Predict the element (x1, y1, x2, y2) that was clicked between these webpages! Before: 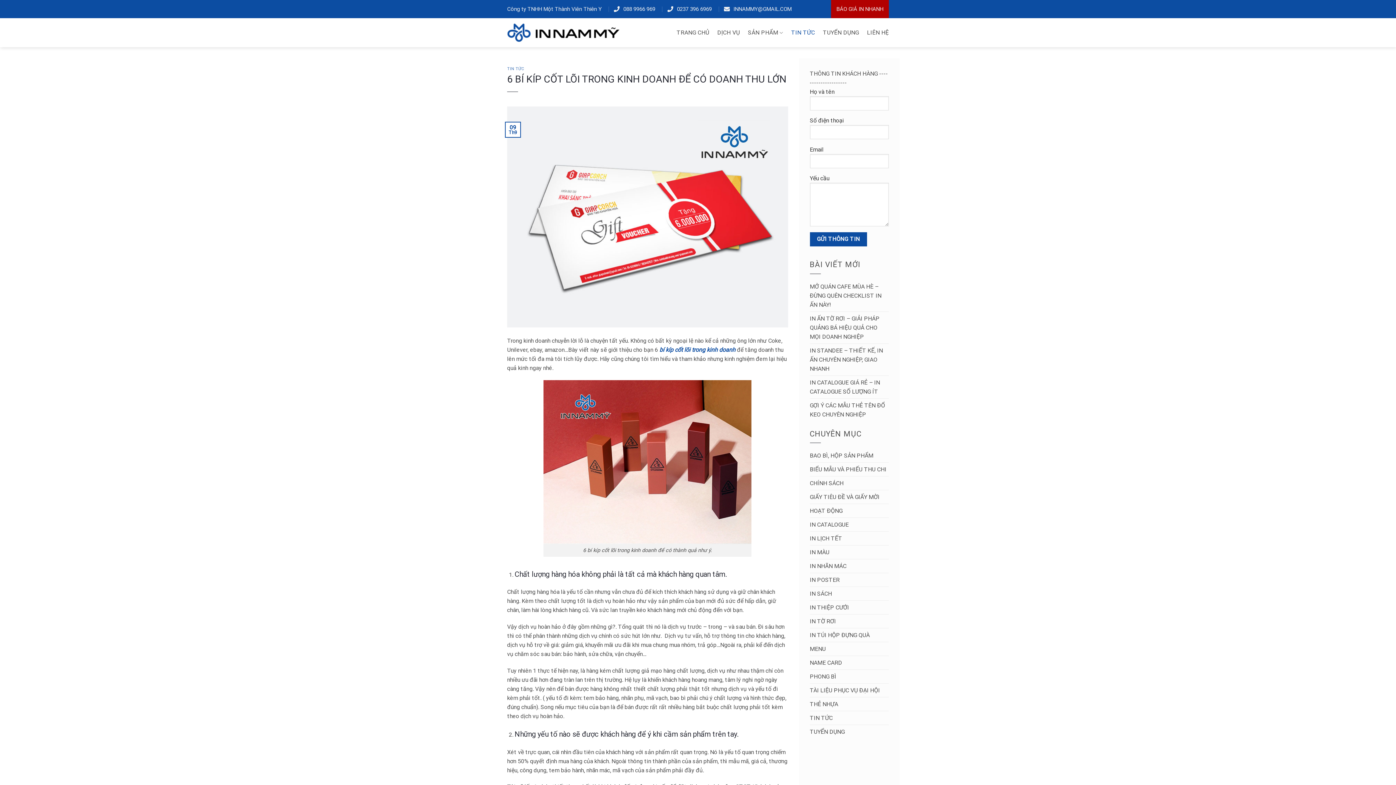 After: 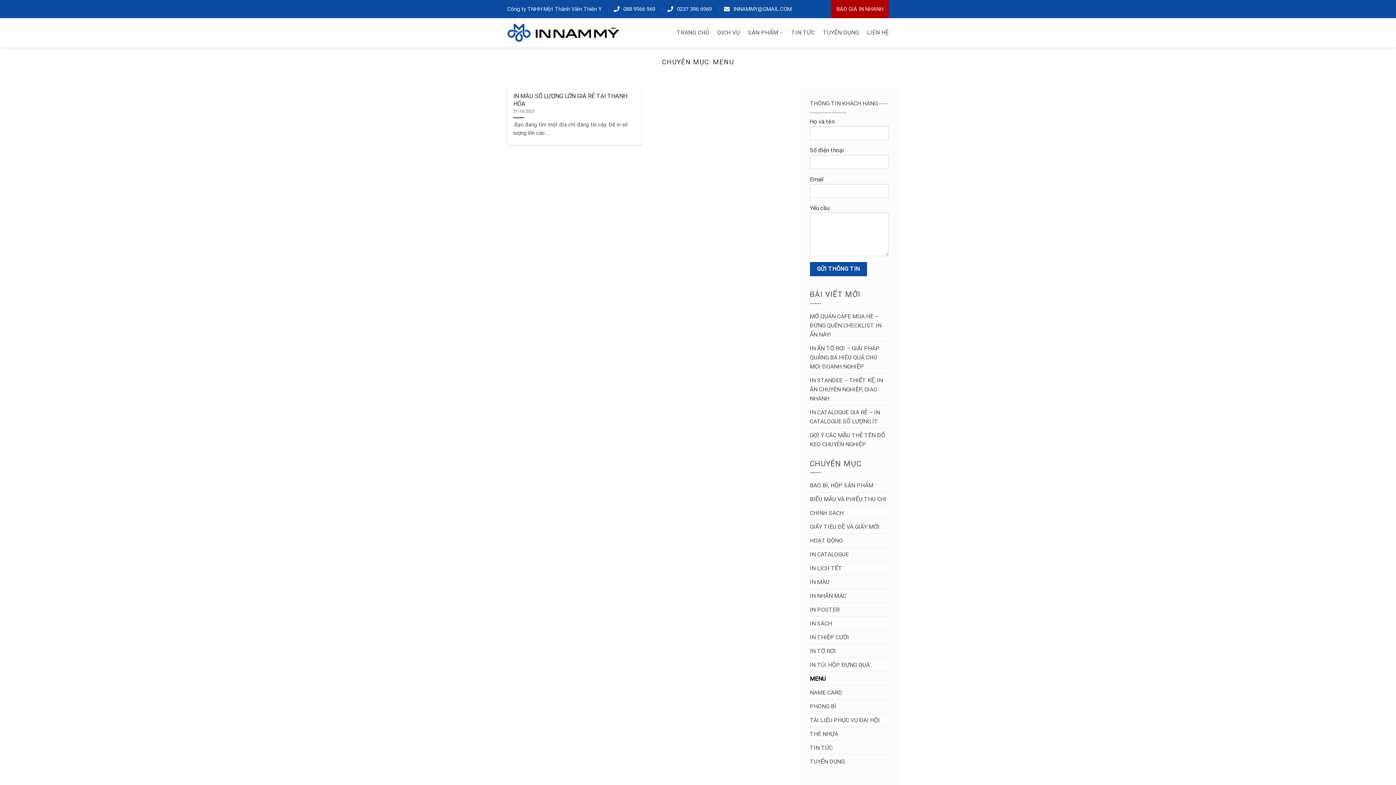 Action: label: MENU bbox: (810, 642, 826, 656)